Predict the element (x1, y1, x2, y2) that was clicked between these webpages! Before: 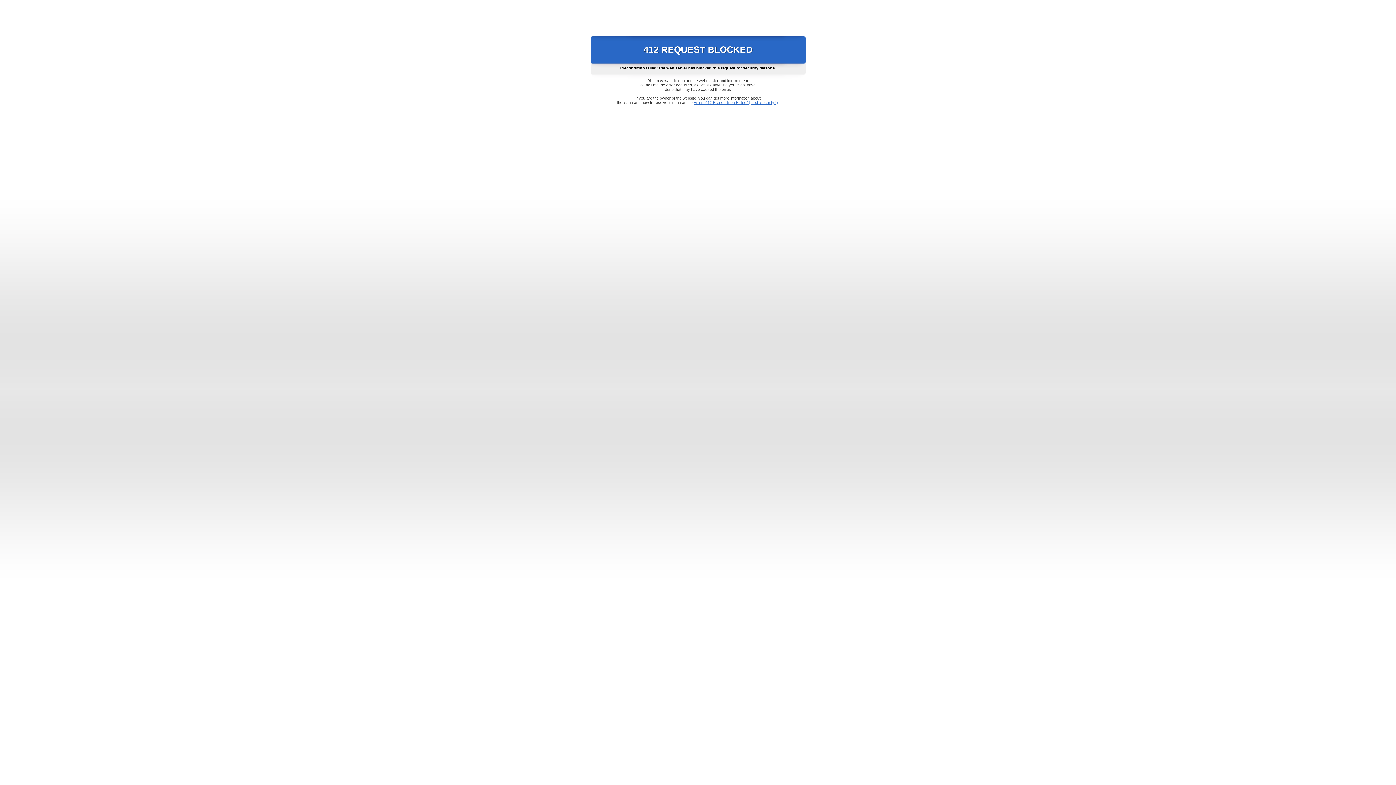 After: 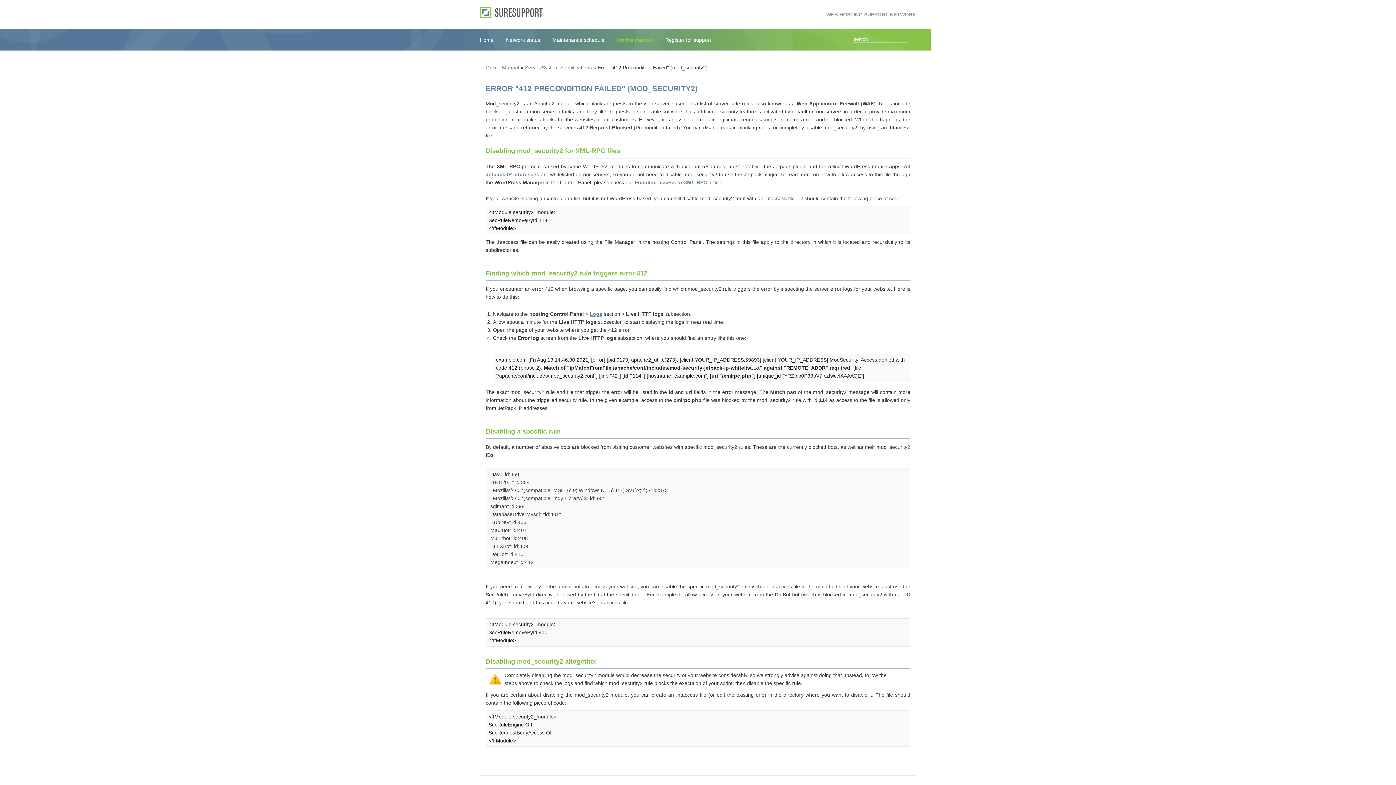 Action: label: Error "412 Precondition Failed" (mod_security2) bbox: (693, 100, 778, 104)